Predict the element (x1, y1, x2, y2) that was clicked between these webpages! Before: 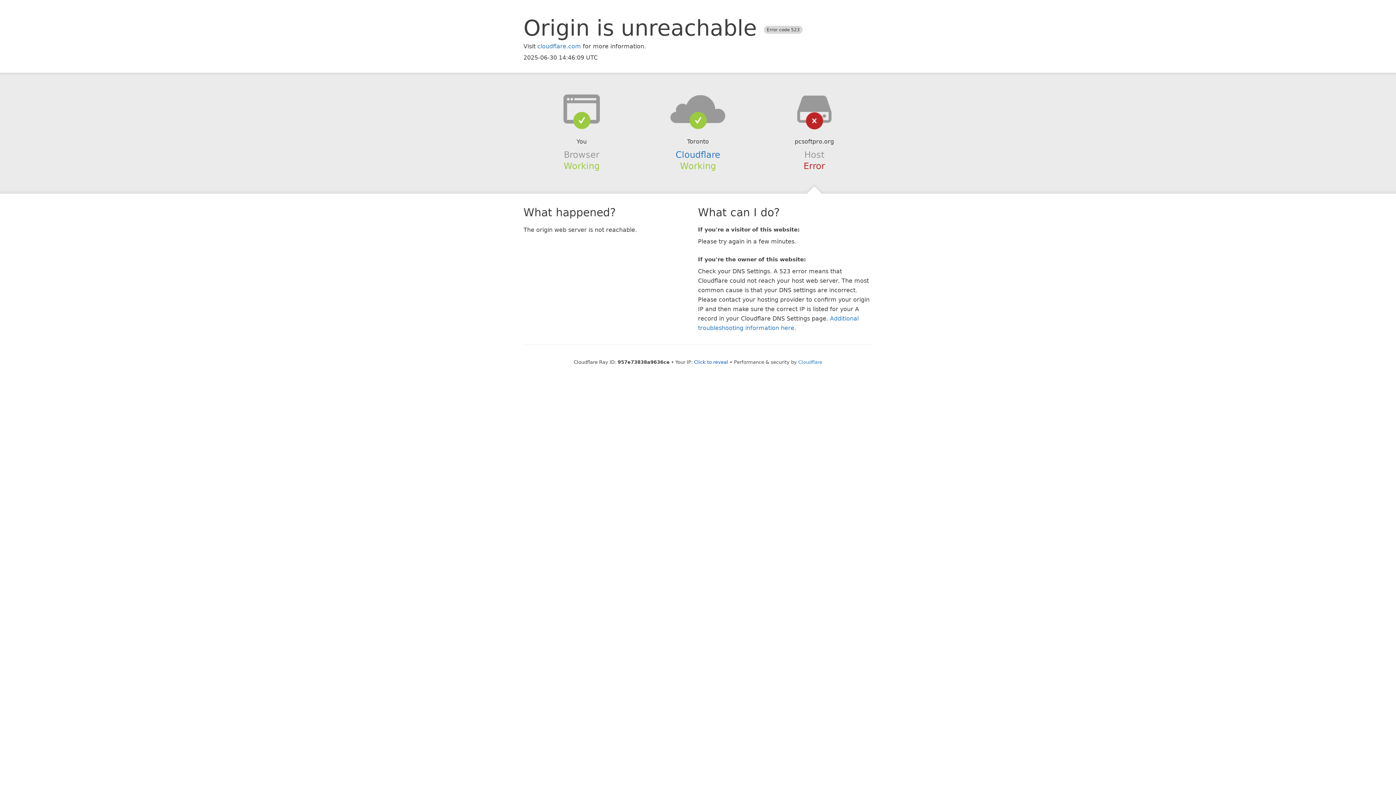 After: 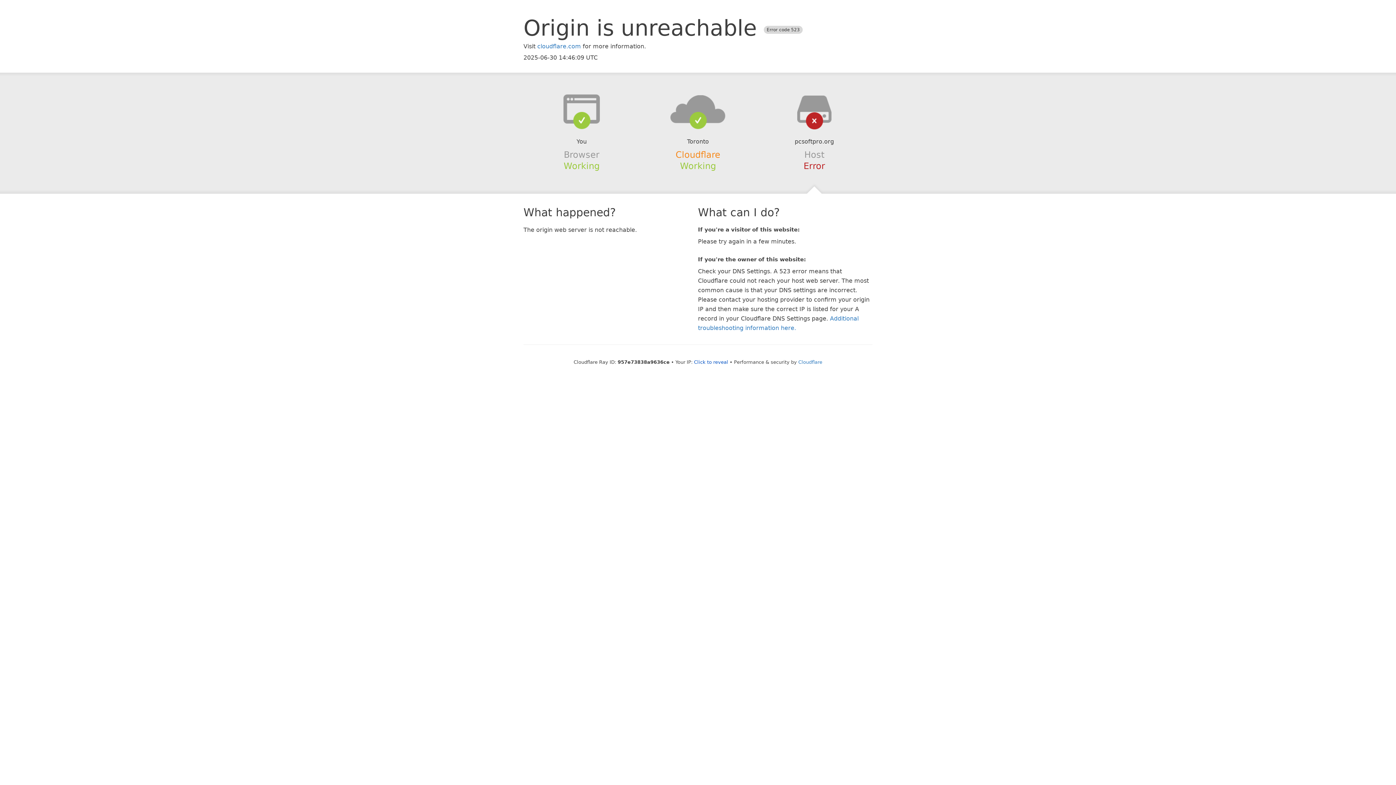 Action: bbox: (675, 149, 720, 159) label: Cloudflare